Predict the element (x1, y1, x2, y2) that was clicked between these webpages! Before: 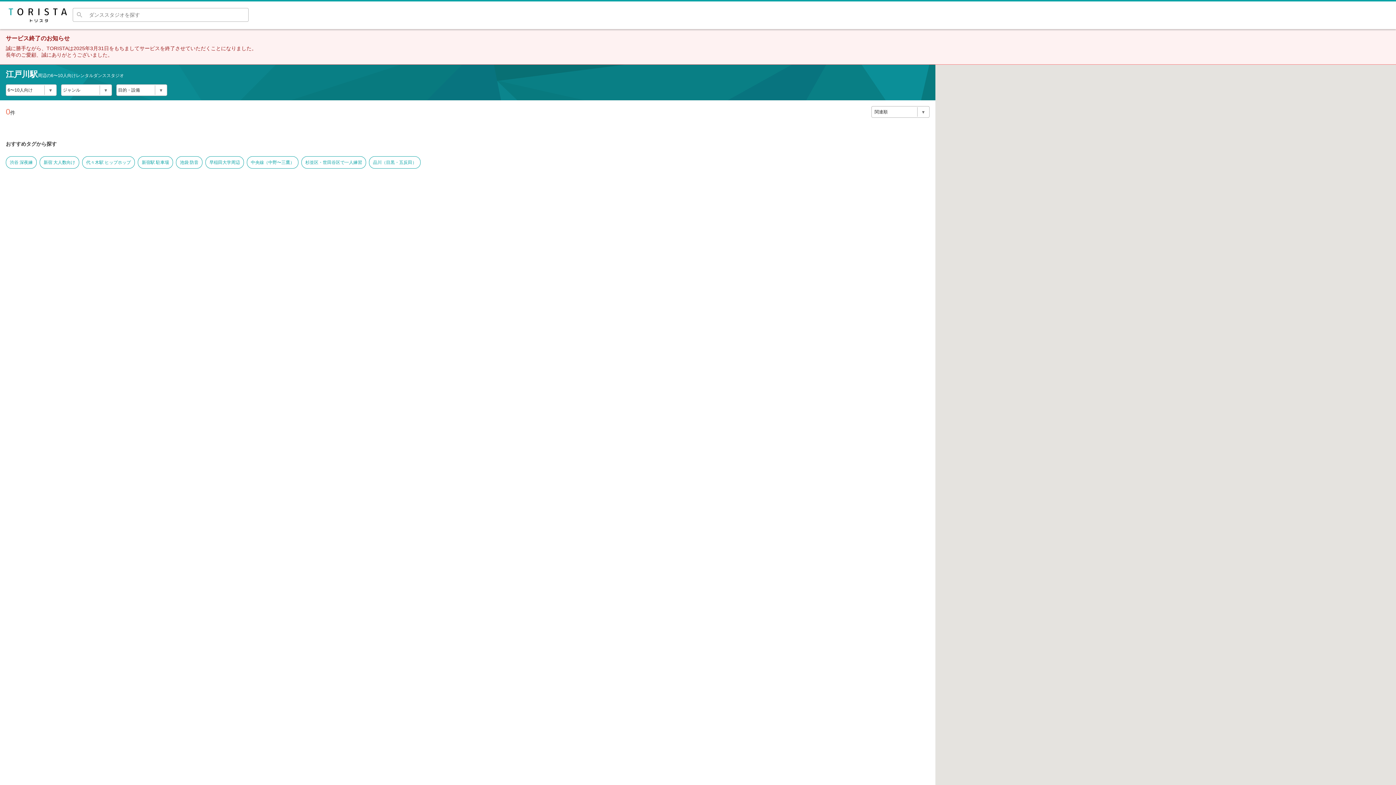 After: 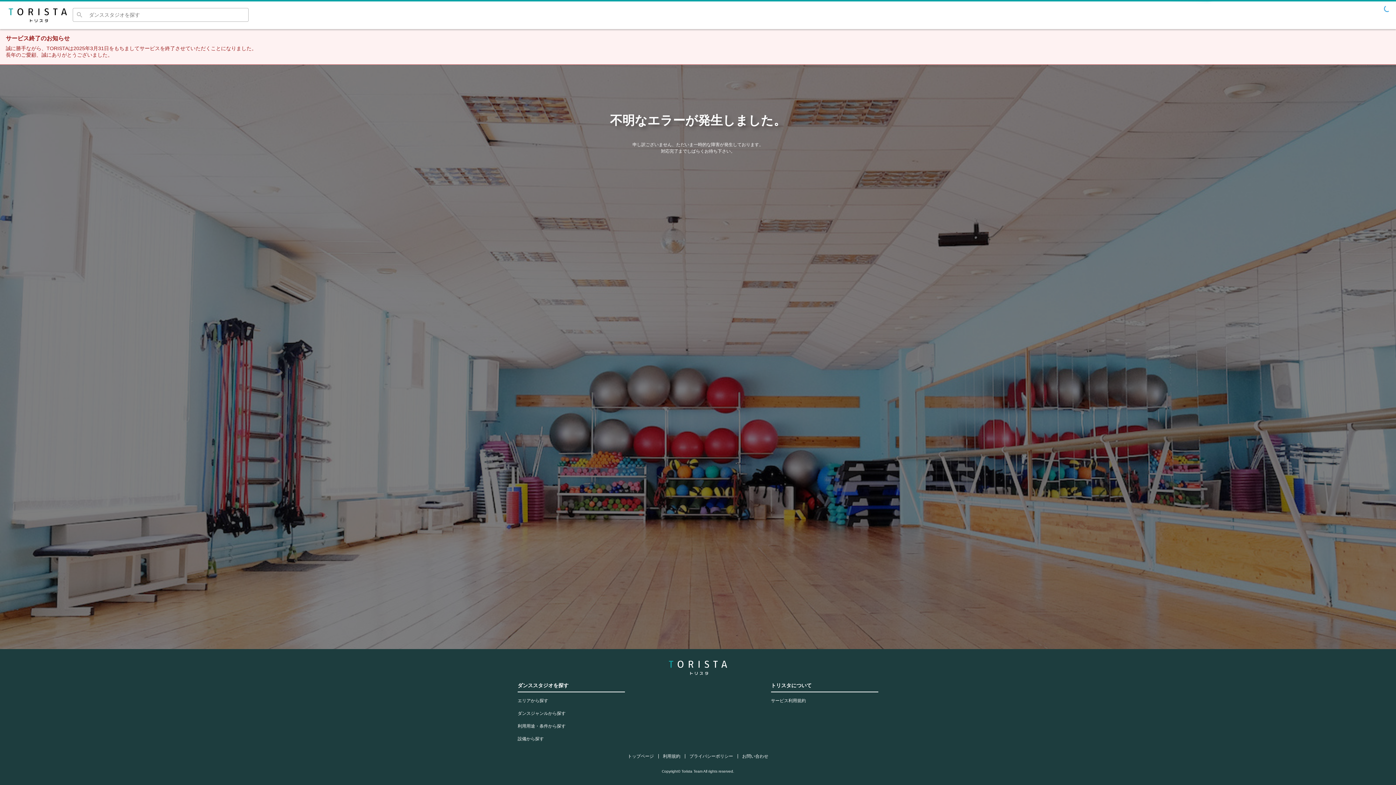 Action: bbox: (82, 156, 134, 168) label: 代々木駅 ヒップホップ